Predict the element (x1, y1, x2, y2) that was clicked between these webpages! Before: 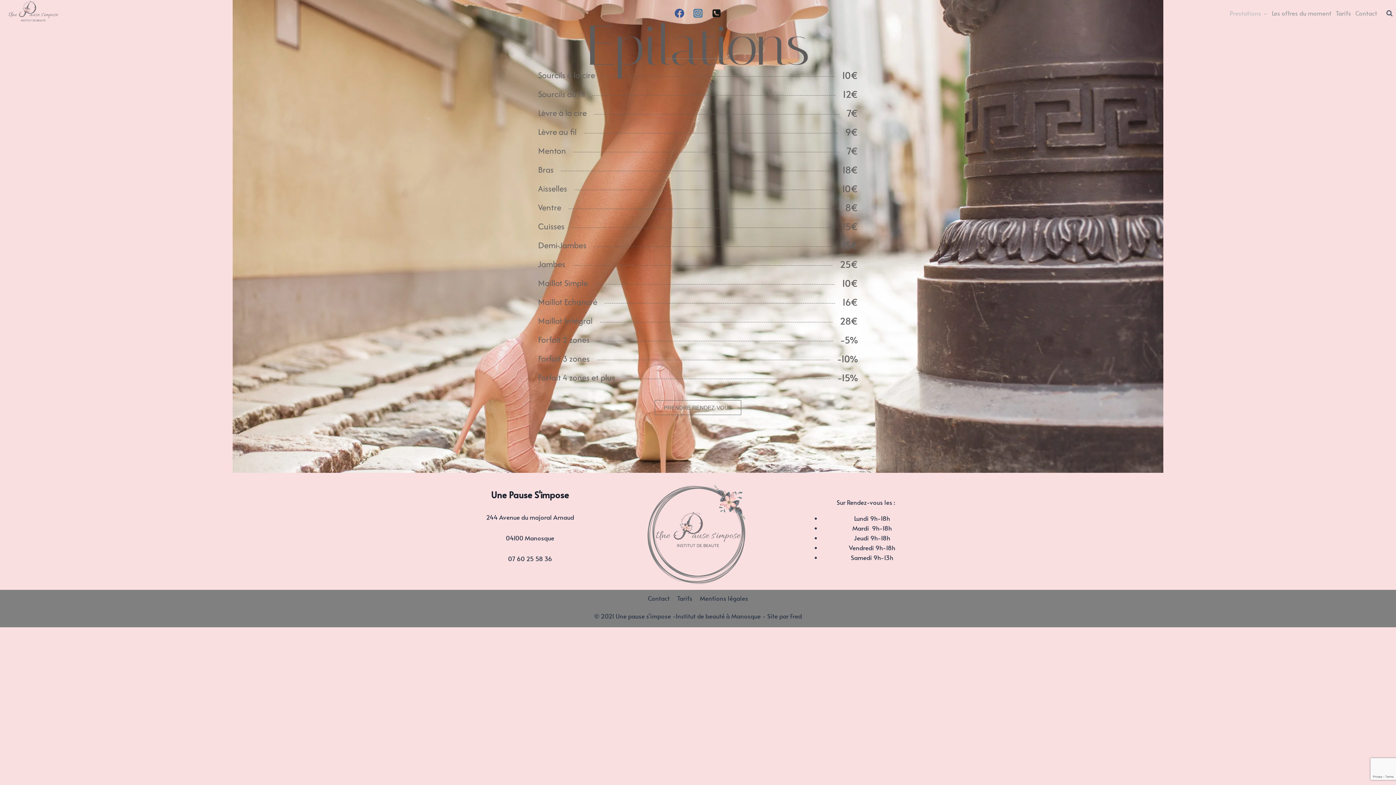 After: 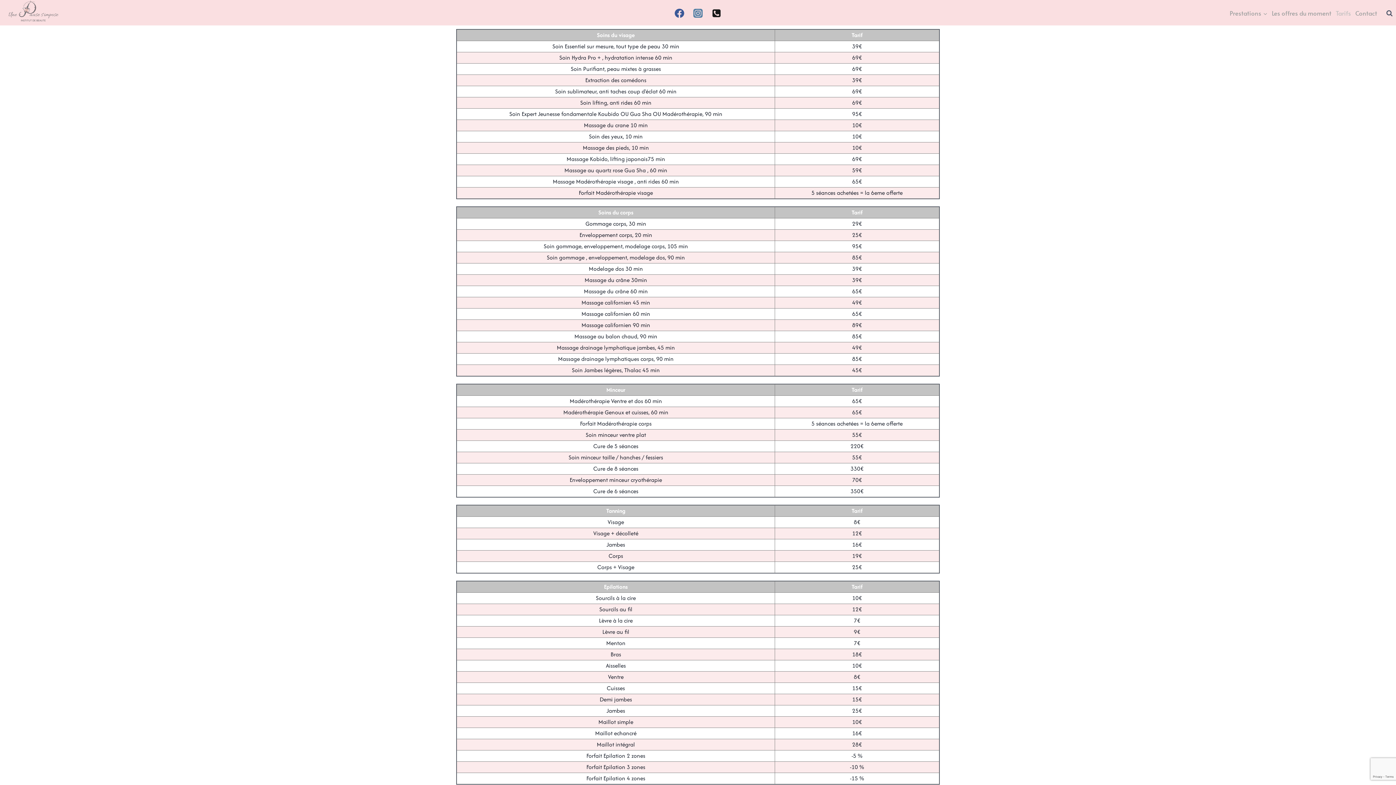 Action: bbox: (1333, 8, 1353, 18) label: Tarifs